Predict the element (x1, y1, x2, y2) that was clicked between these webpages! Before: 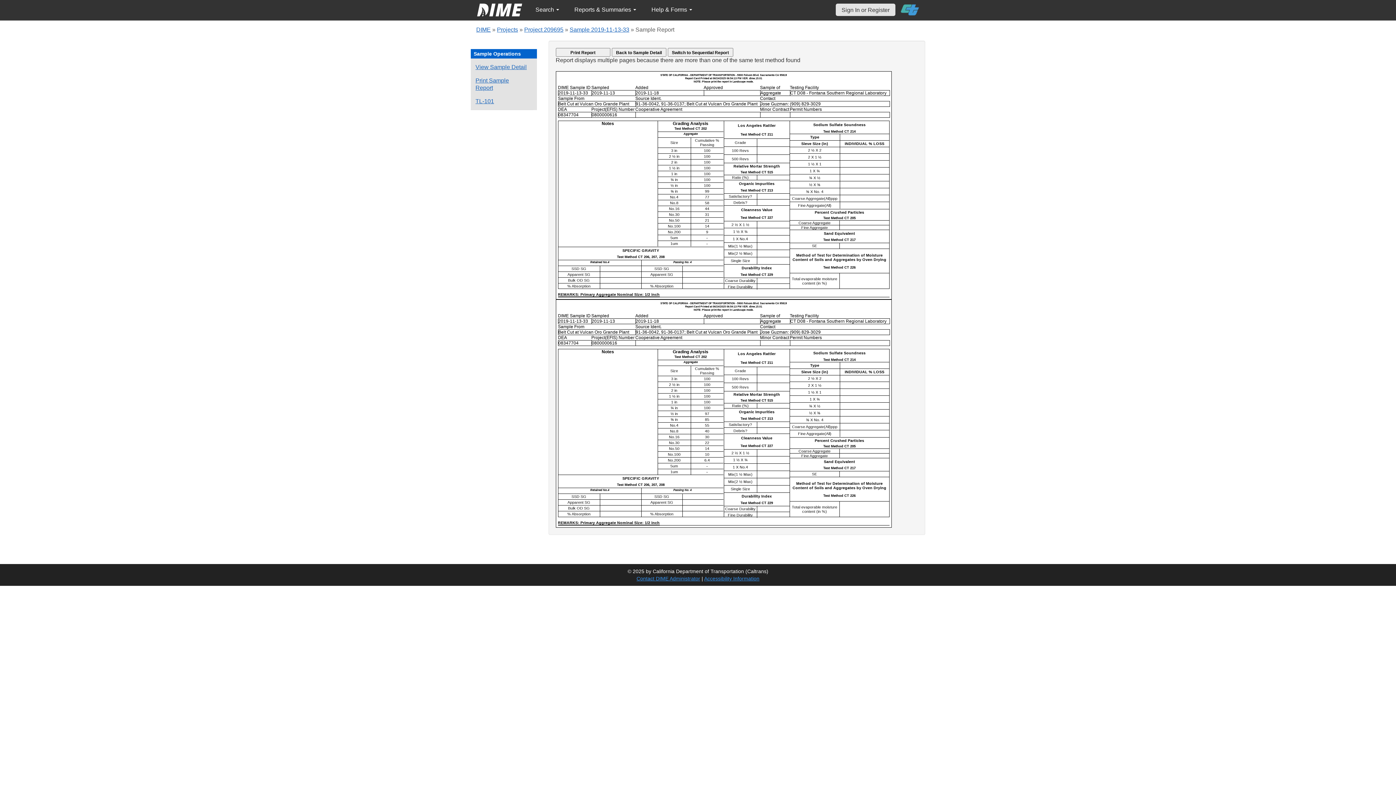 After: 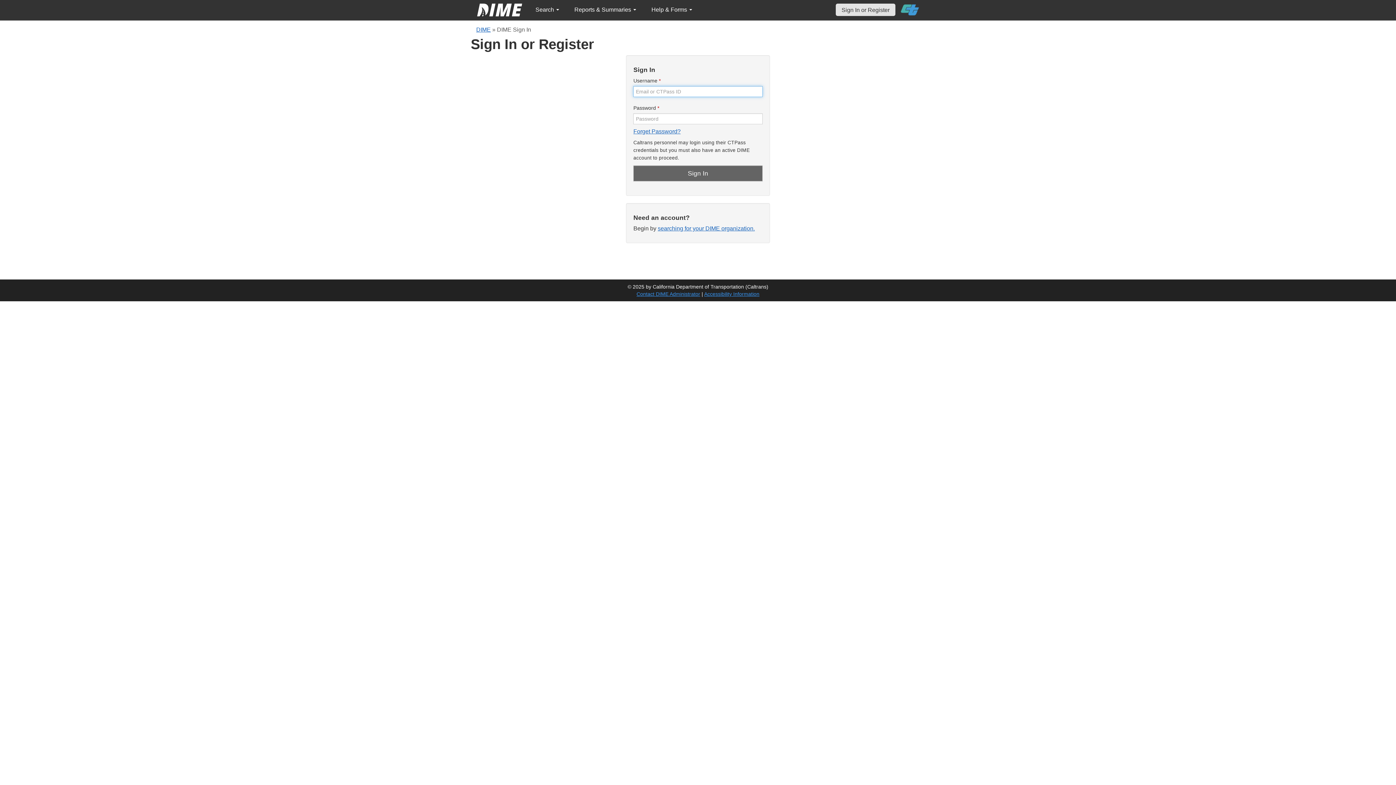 Action: bbox: (836, 3, 895, 16) label: Sign In or Register